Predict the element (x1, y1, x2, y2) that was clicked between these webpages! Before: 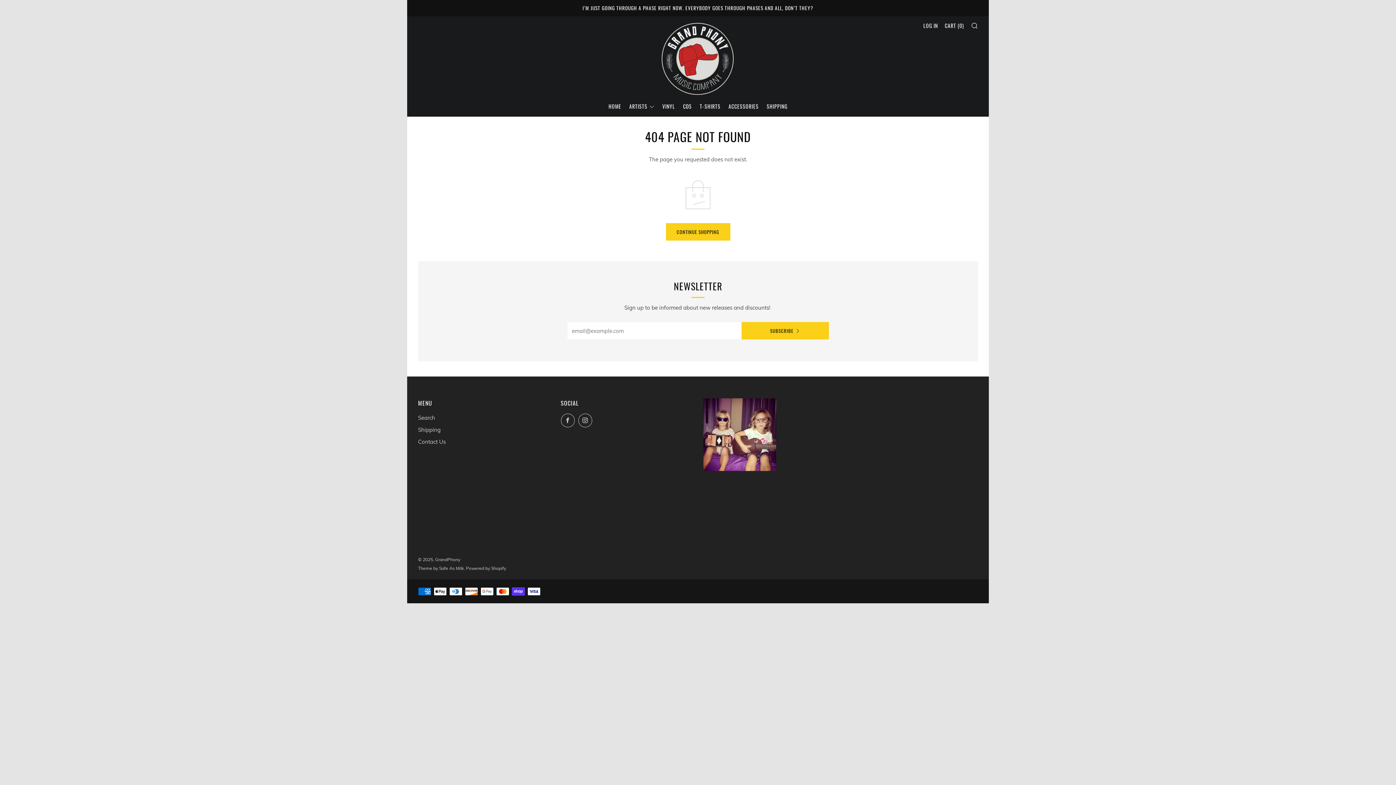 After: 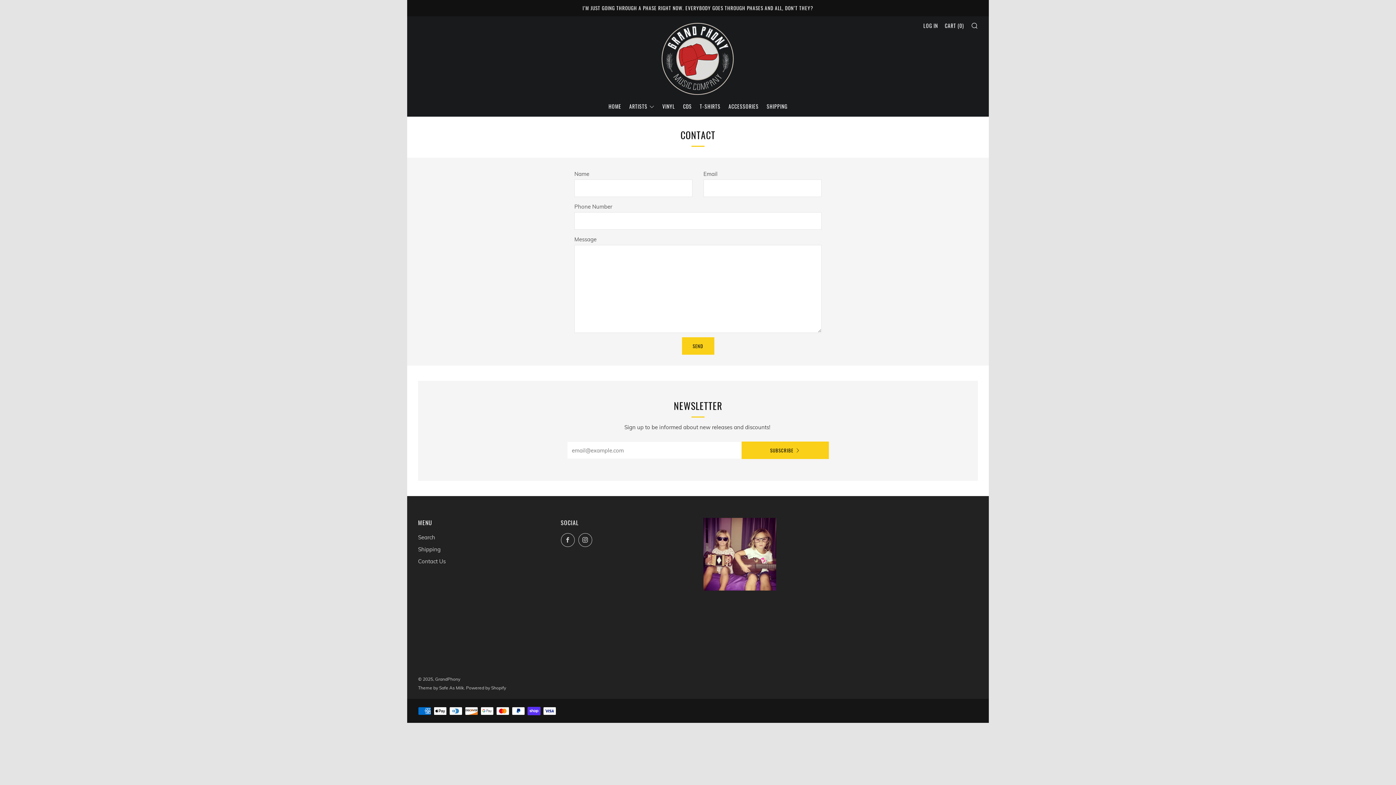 Action: label: Contact Us bbox: (418, 438, 445, 445)